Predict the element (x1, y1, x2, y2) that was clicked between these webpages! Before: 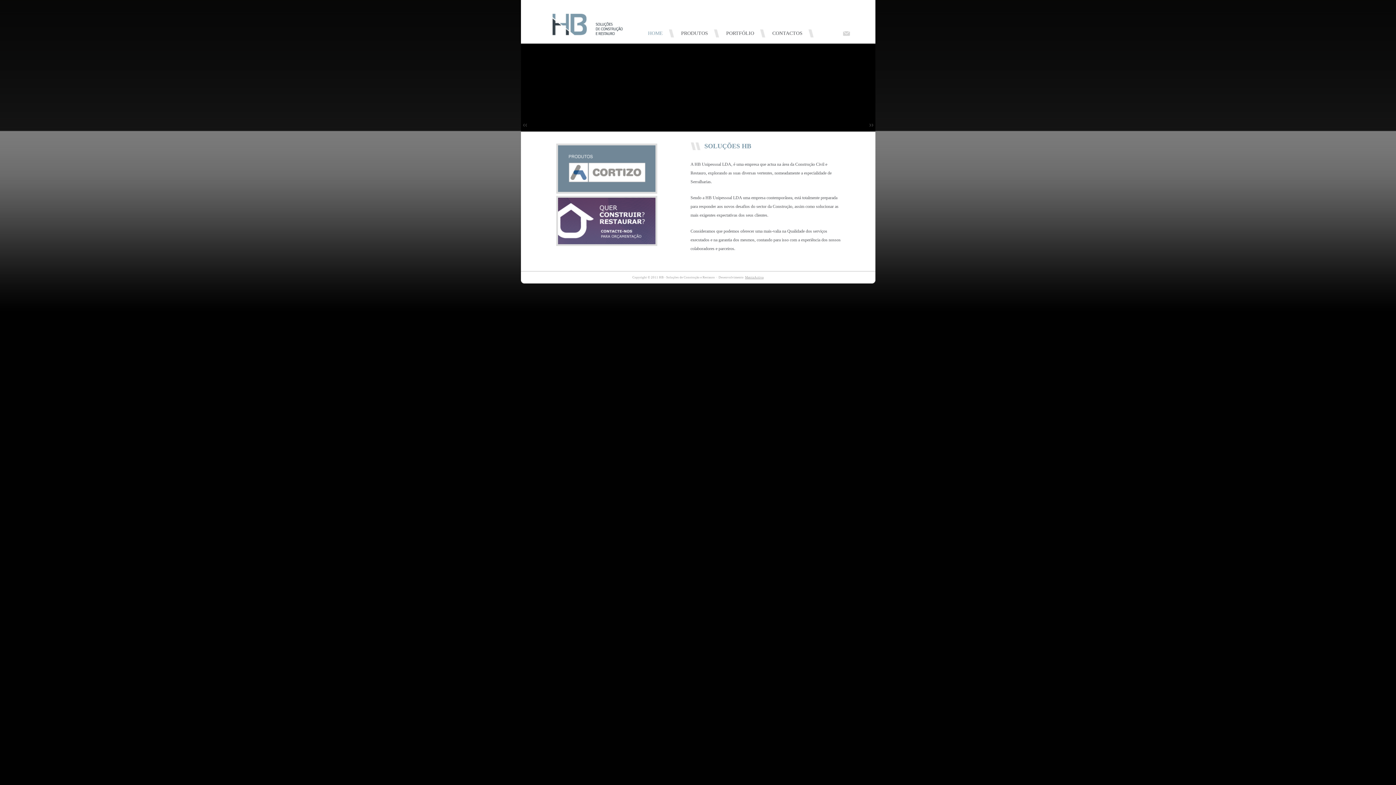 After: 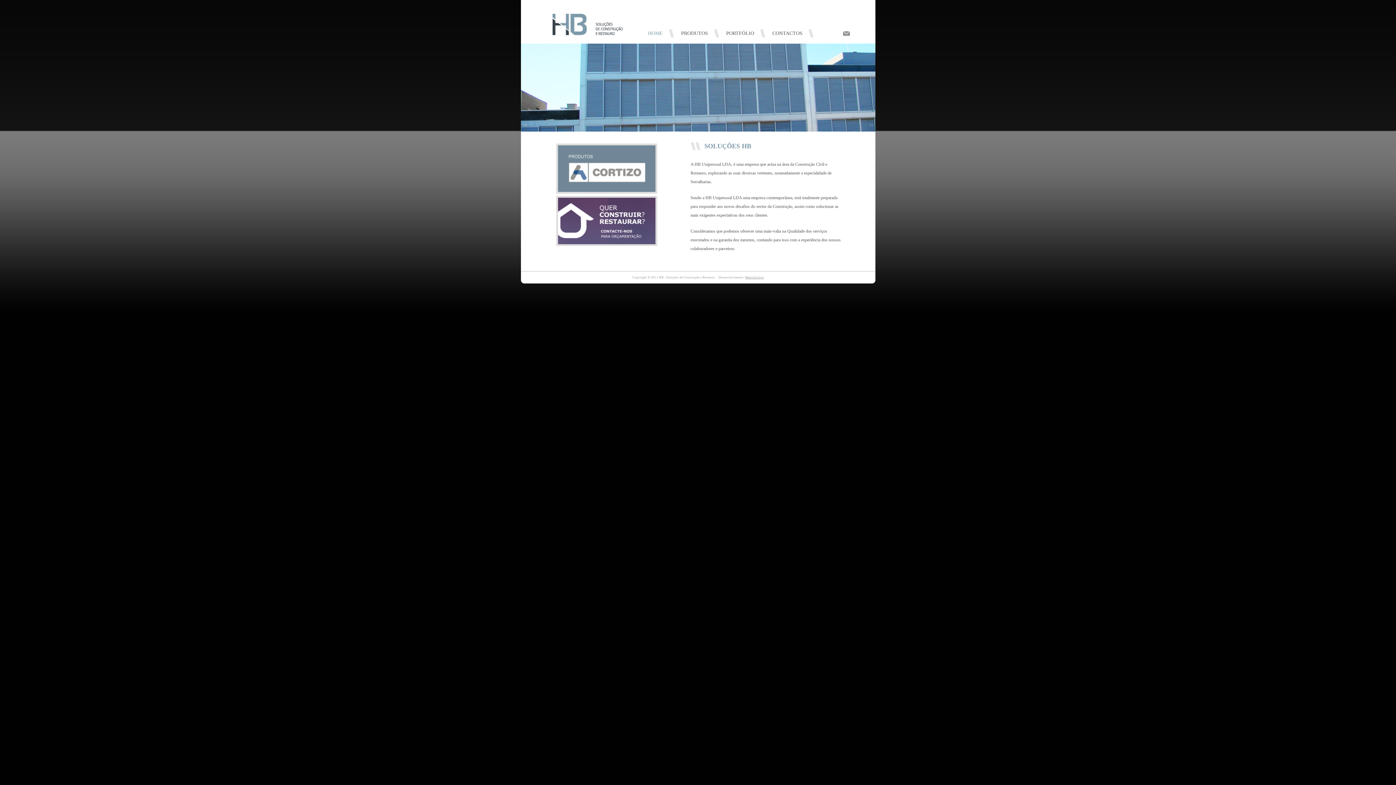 Action: bbox: (835, 28, 850, 38) label: 
